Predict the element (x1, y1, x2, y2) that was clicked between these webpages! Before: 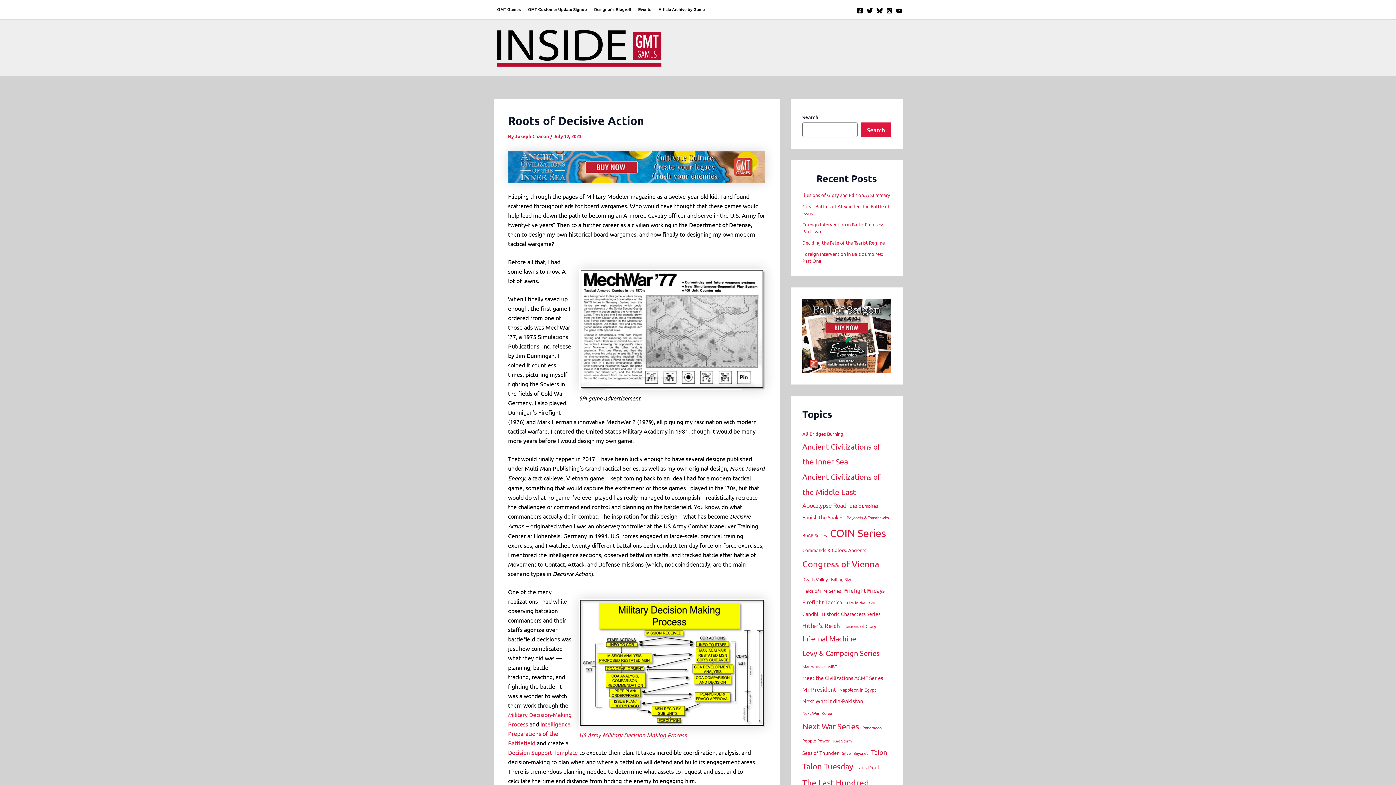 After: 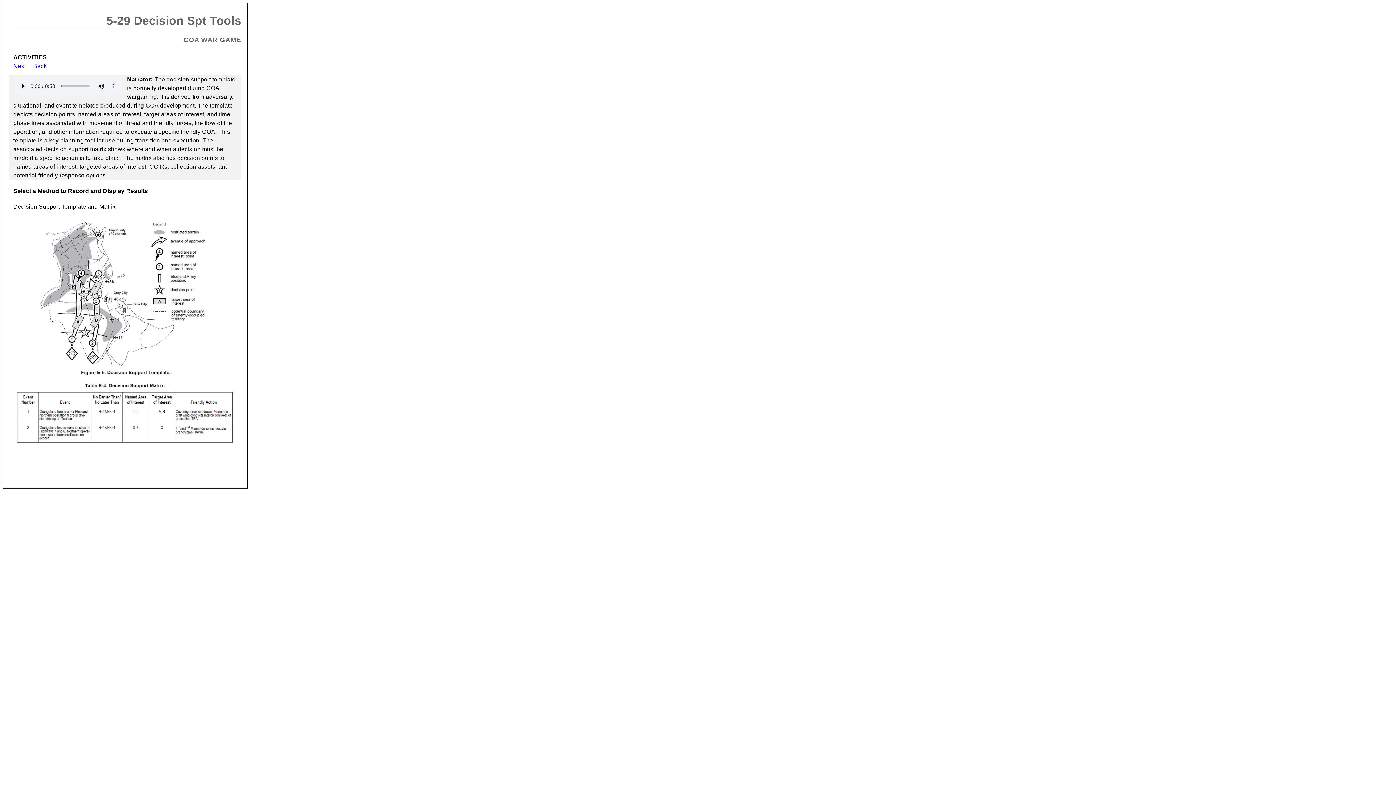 Action: bbox: (508, 749, 578, 756) label: Decision Support Template